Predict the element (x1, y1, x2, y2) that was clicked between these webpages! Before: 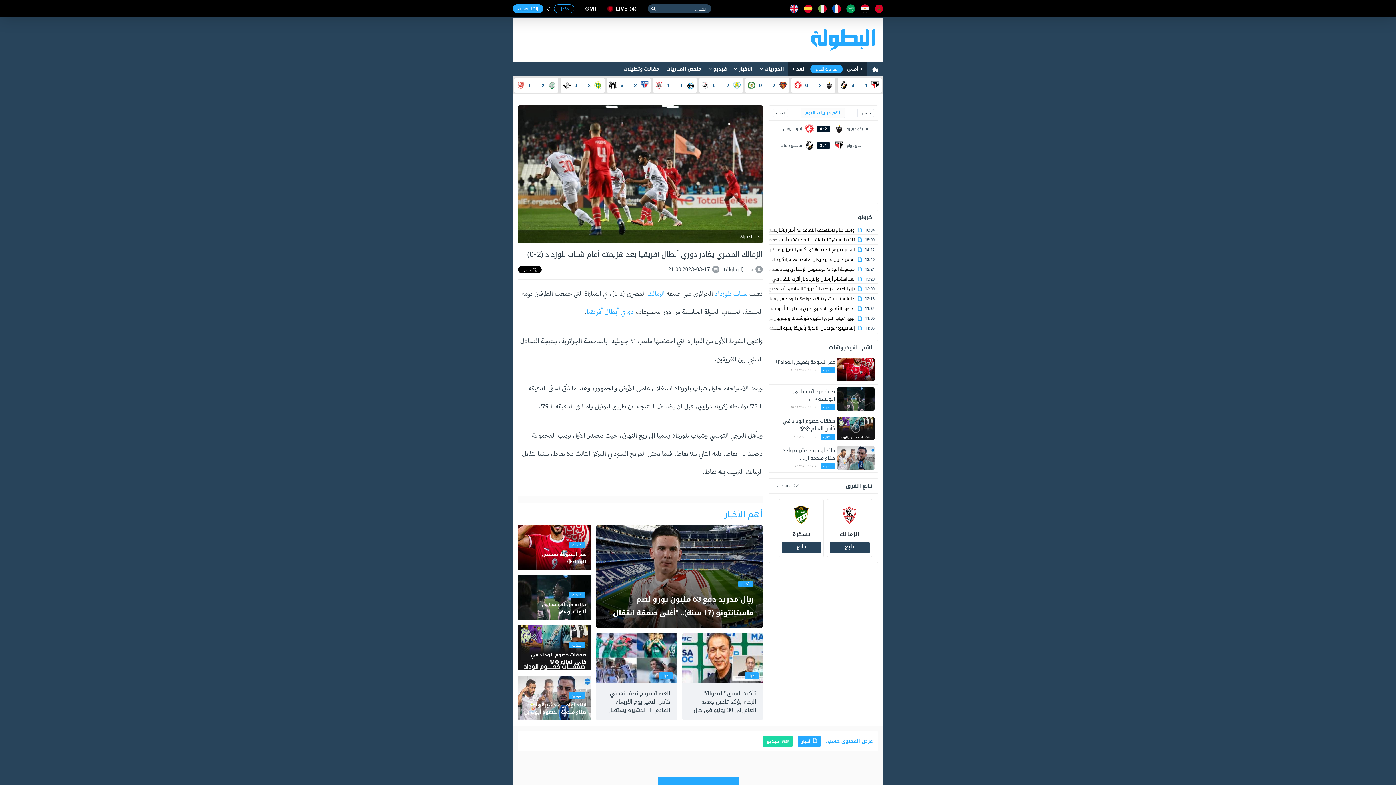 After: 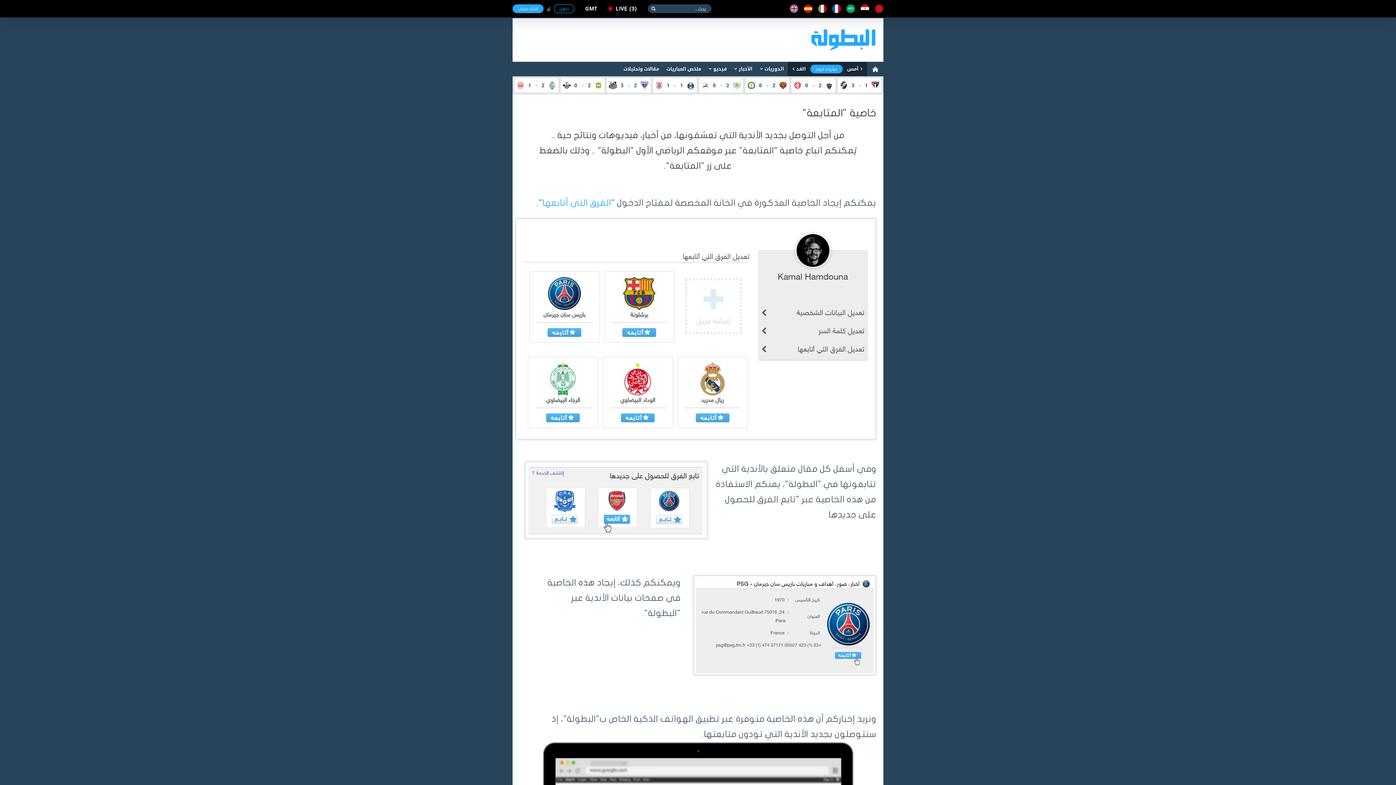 Action: bbox: (774, 481, 803, 490) label: إكتشف الخدمة